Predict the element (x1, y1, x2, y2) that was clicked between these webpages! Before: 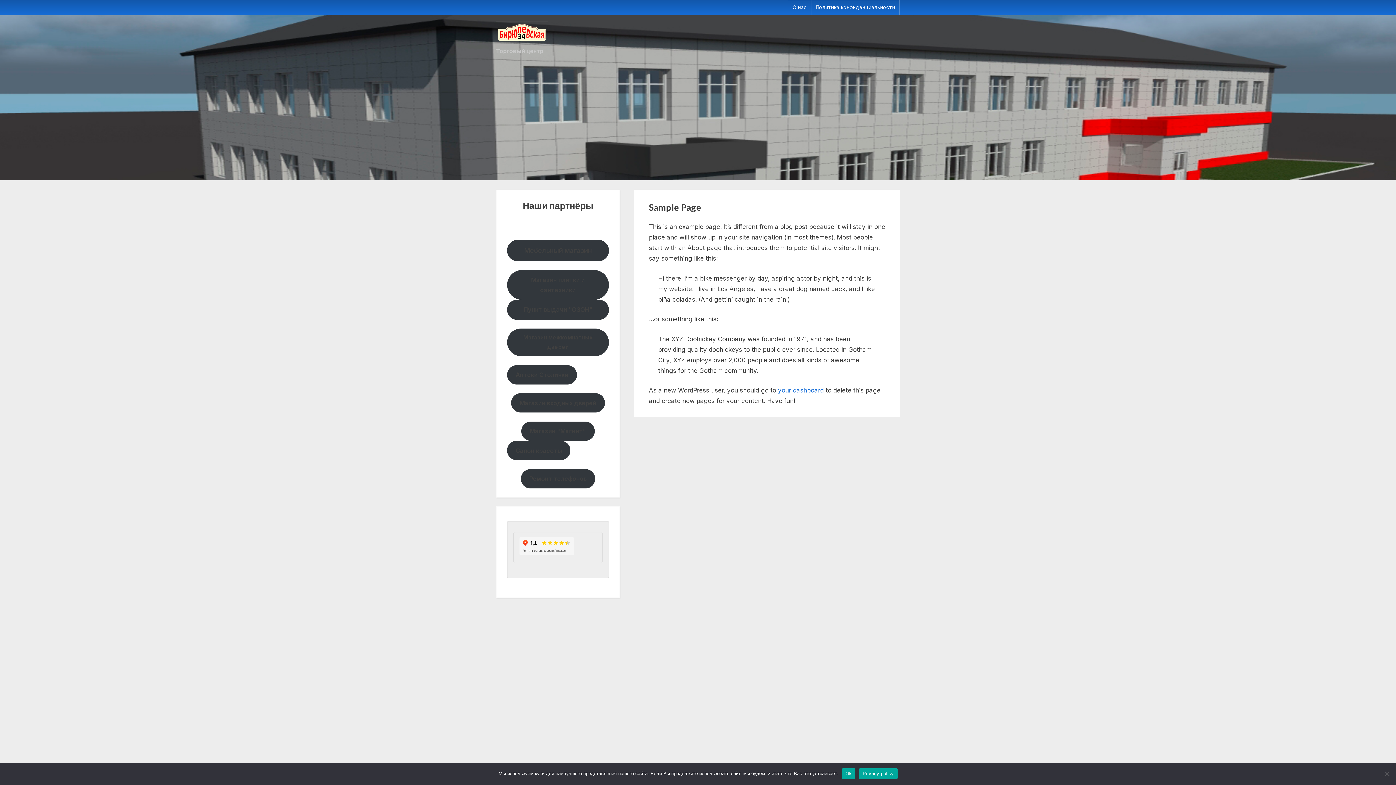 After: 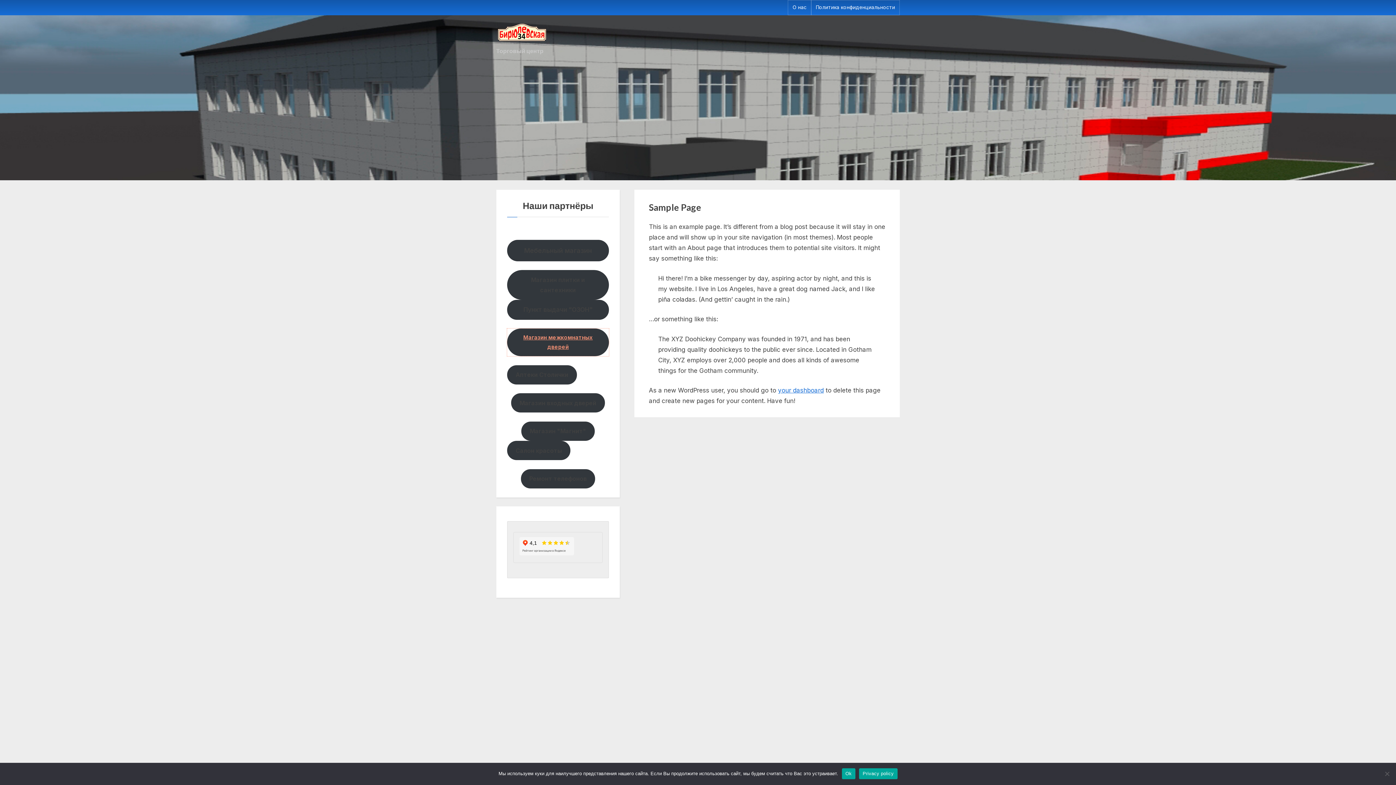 Action: bbox: (507, 328, 609, 356) label: Магазин межкомнатных дверей